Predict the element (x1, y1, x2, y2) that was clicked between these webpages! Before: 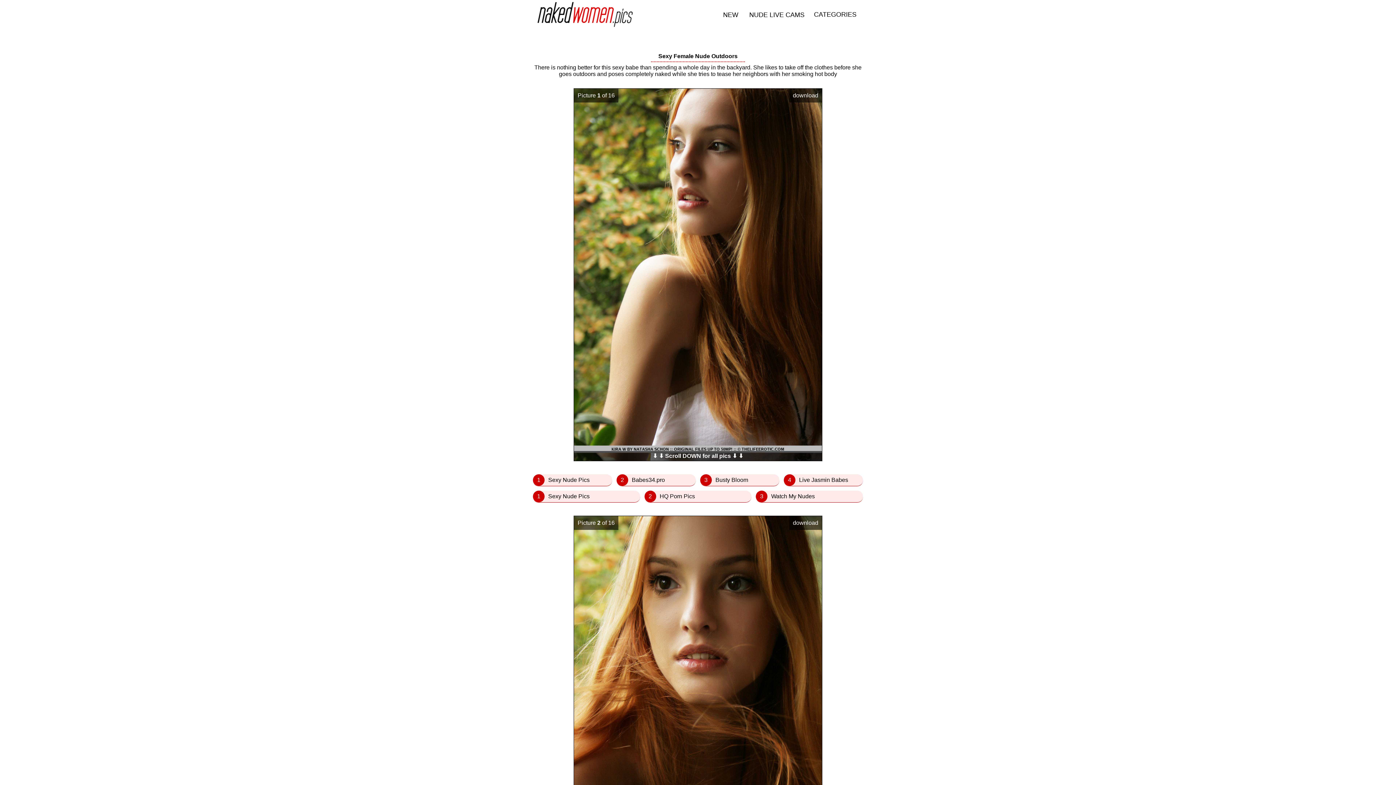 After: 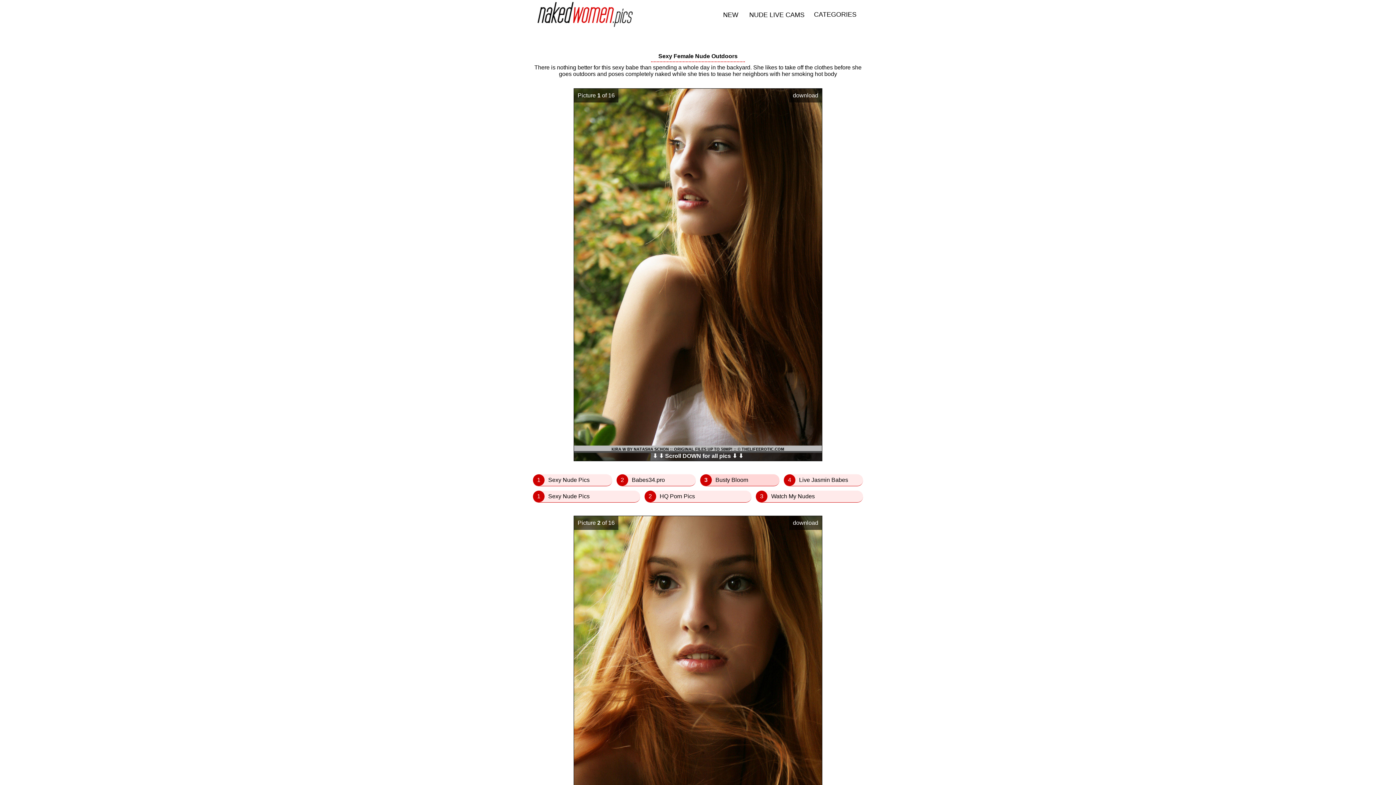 Action: bbox: (700, 474, 779, 486) label: 3Busty Bloom